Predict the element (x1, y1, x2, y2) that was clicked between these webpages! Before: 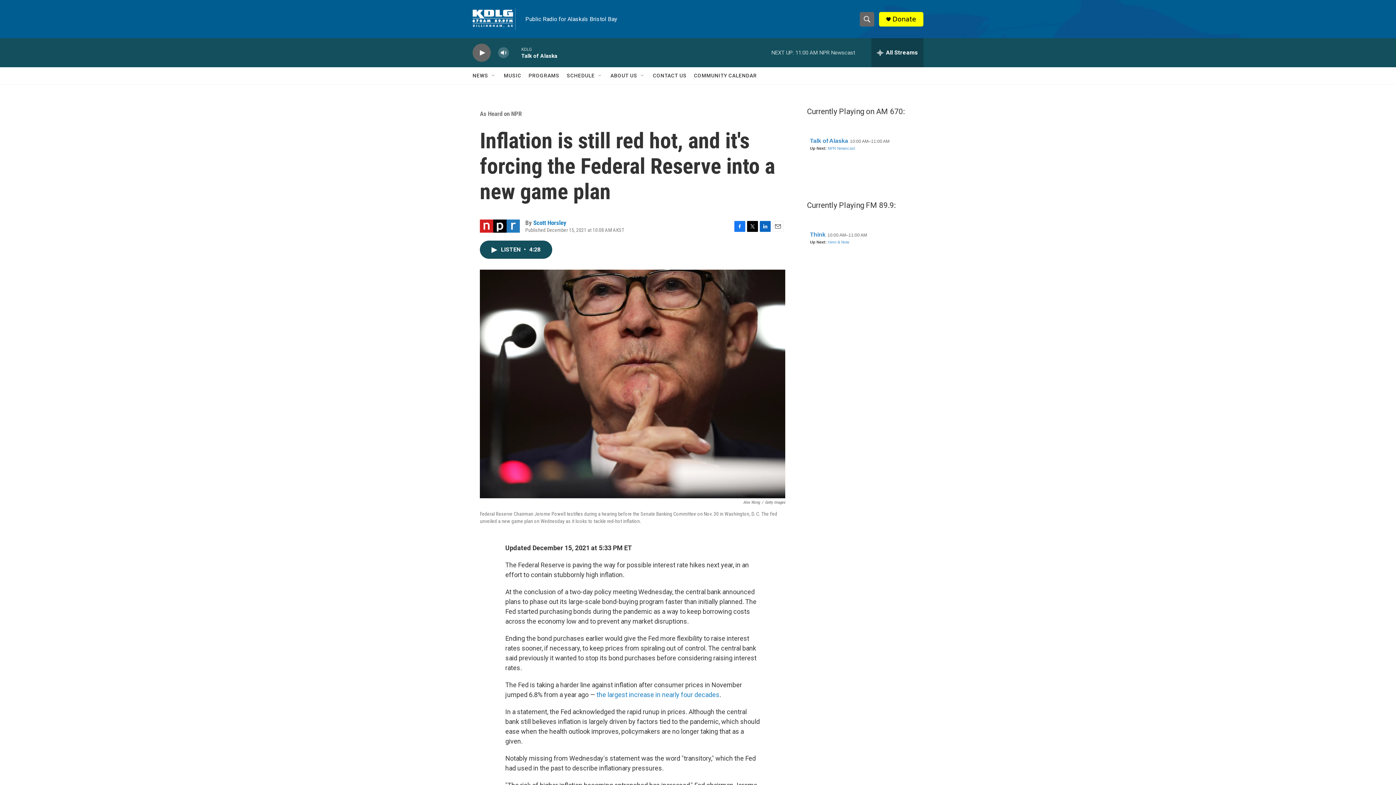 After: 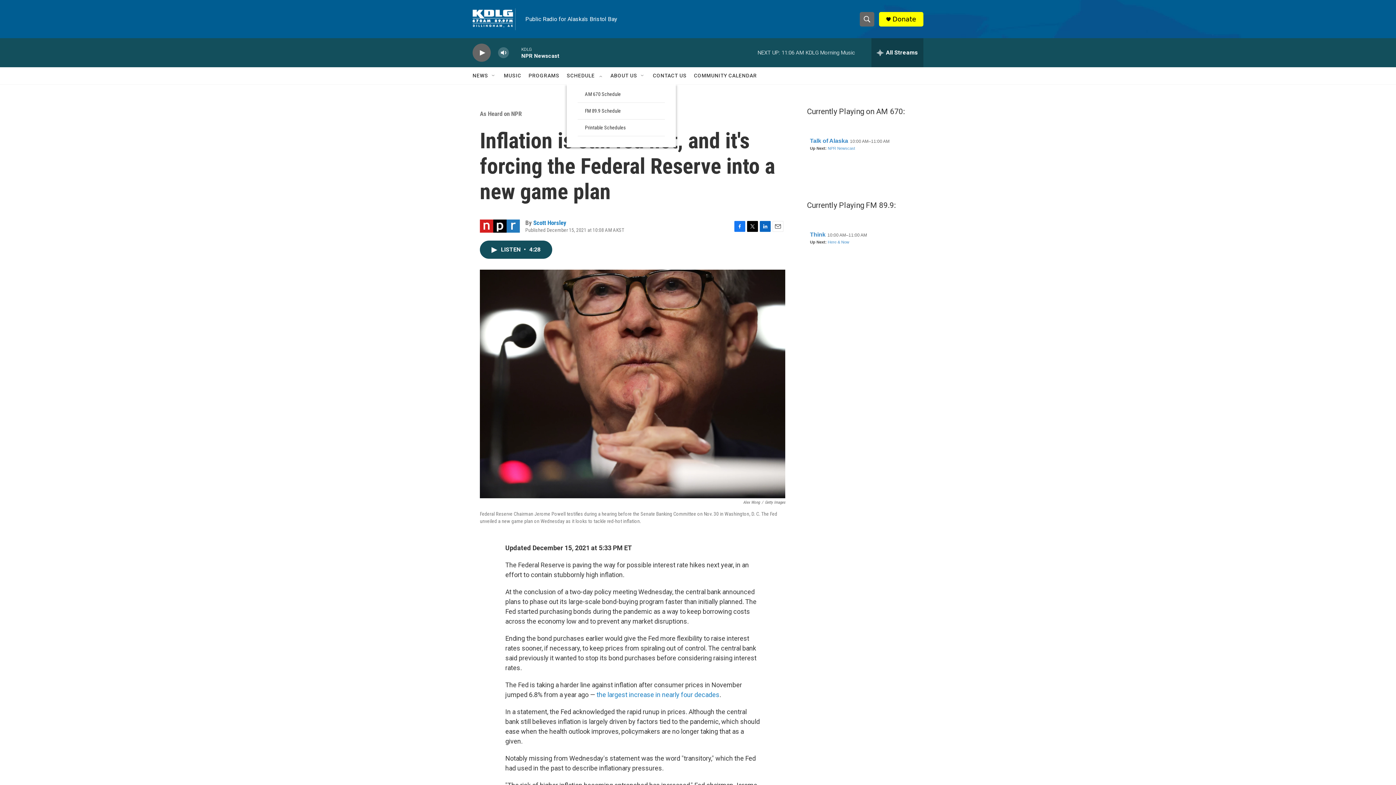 Action: label: Open Sub Navigation bbox: (597, 72, 603, 78)